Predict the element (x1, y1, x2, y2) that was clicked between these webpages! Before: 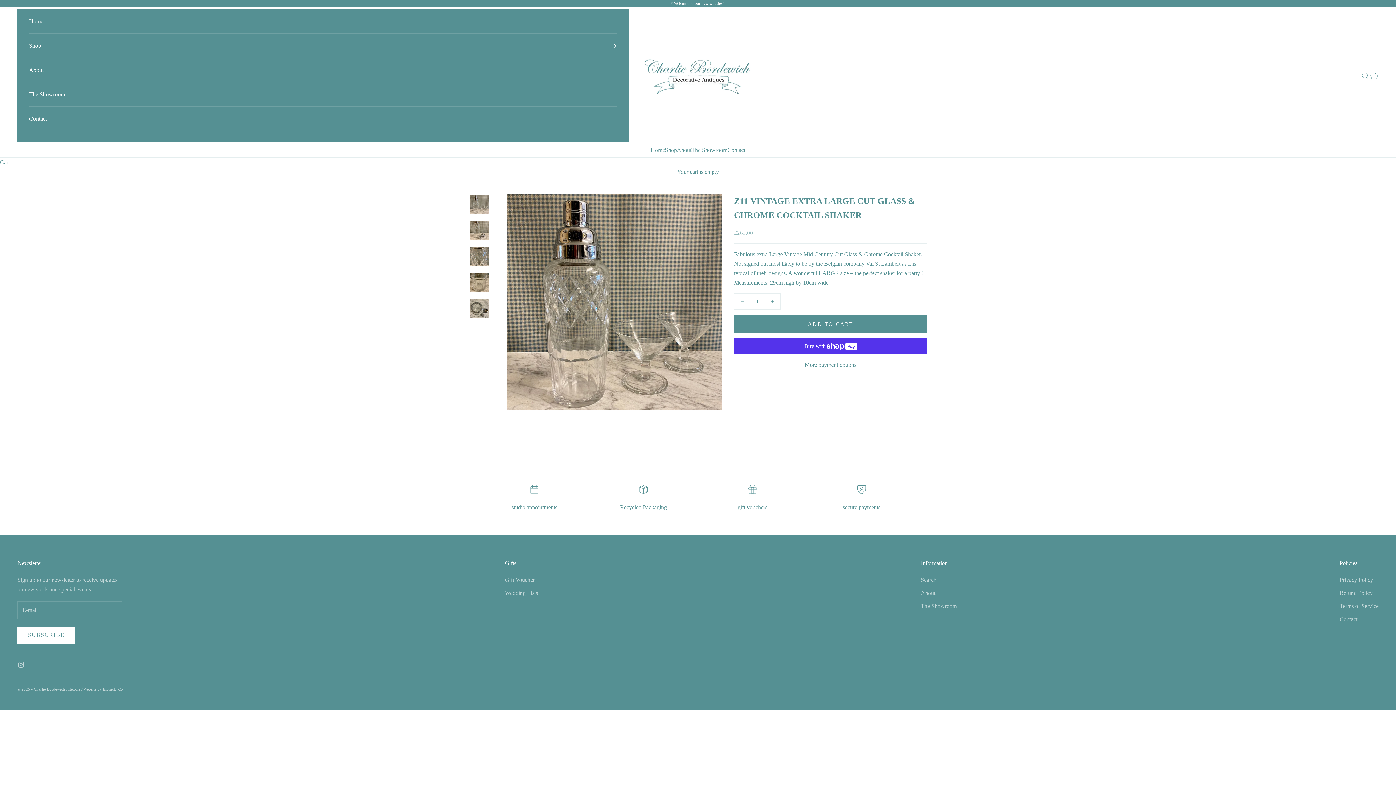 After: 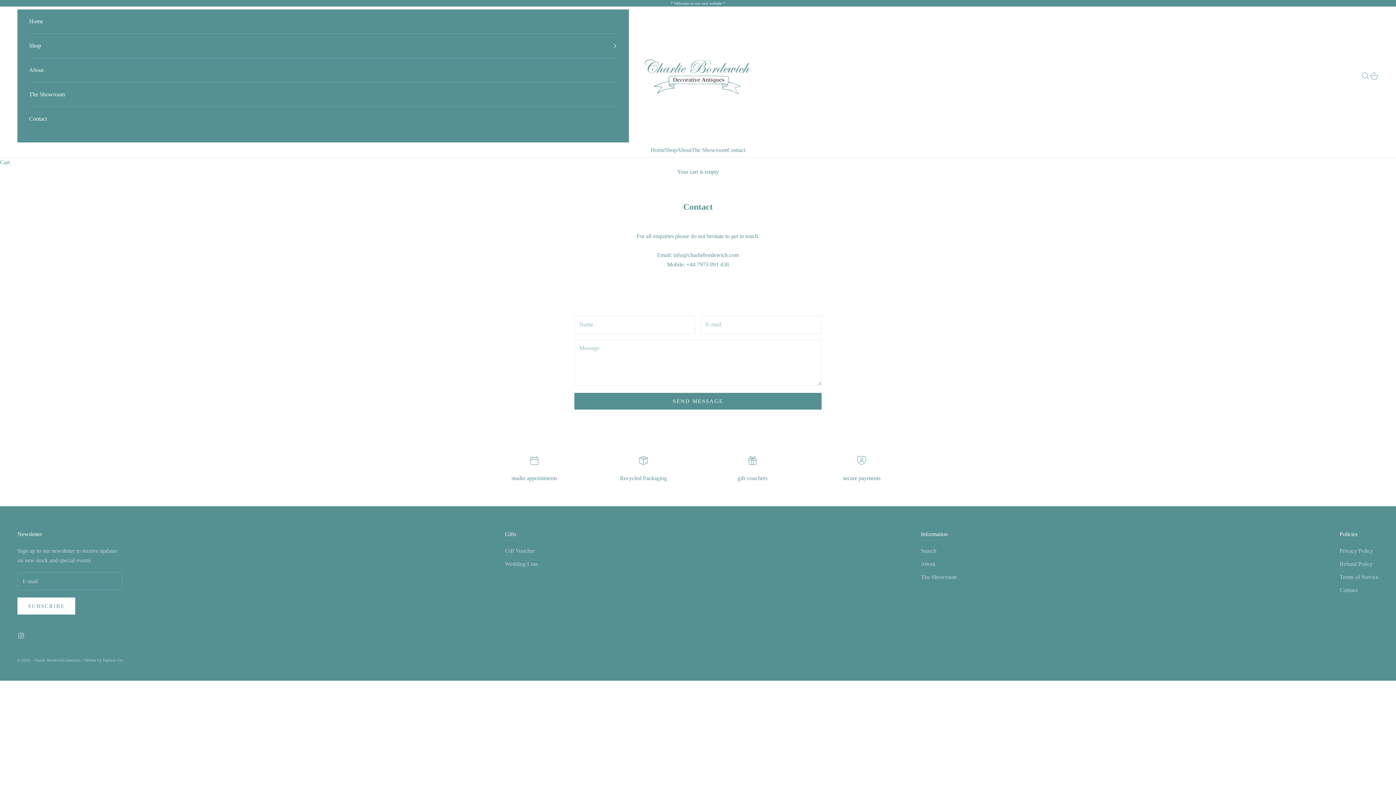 Action: bbox: (727, 145, 745, 154) label: Contact